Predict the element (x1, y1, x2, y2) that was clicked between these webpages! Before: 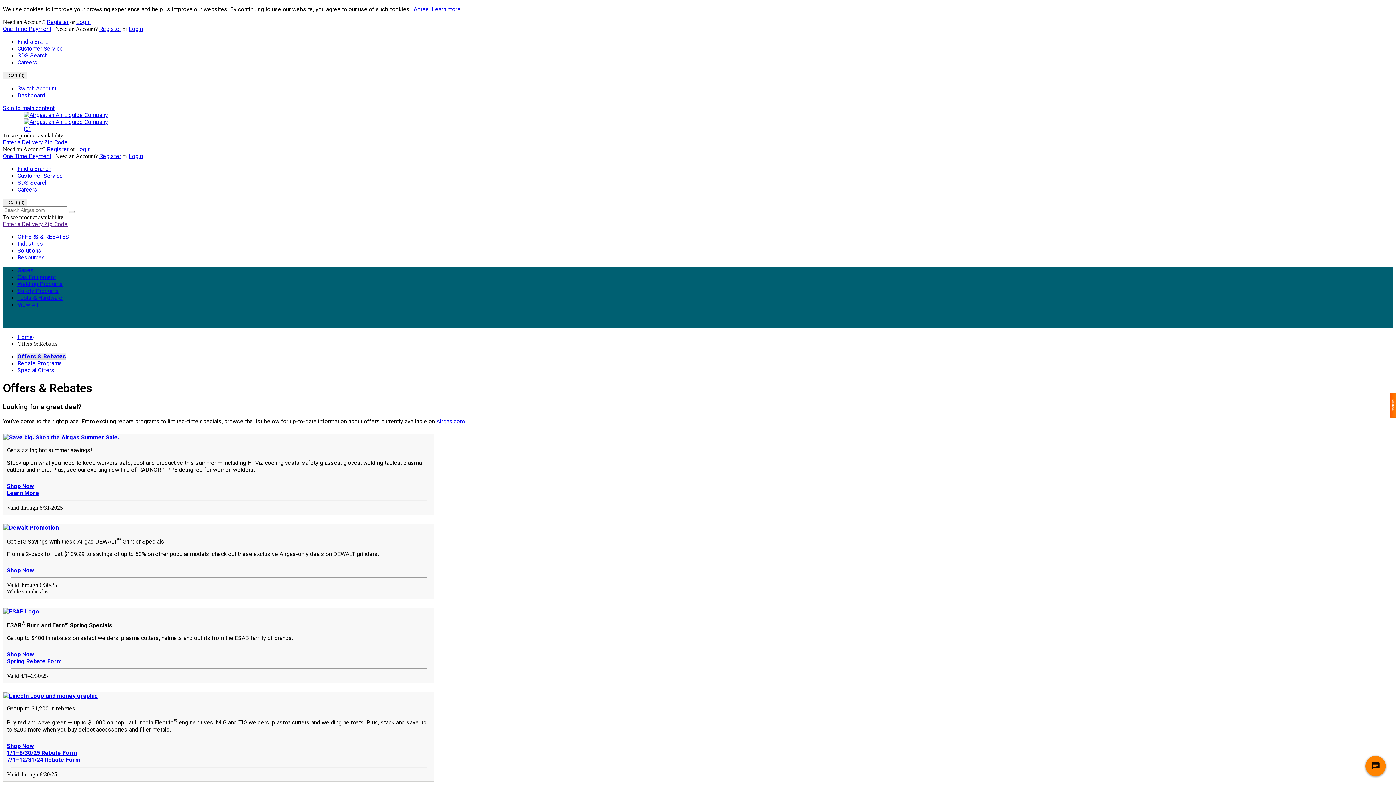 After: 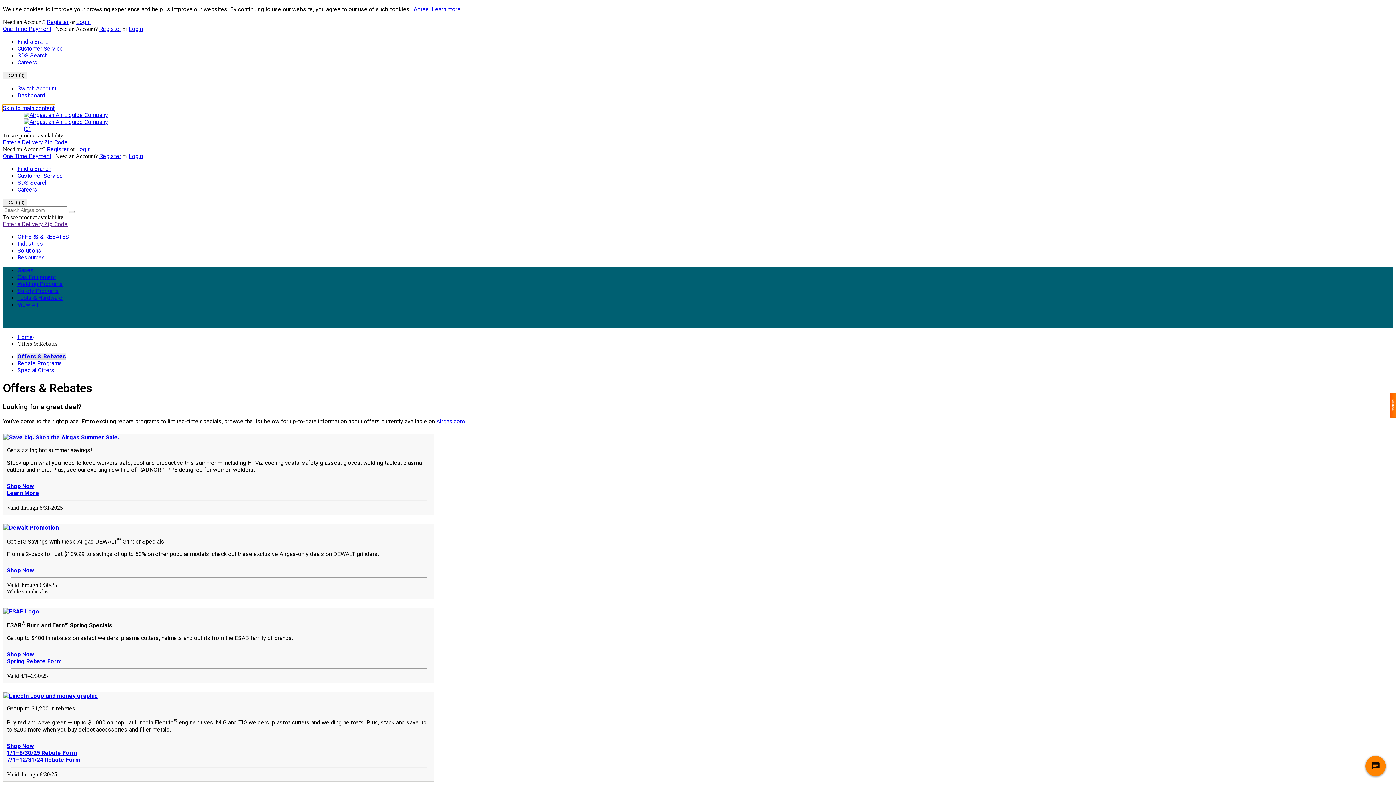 Action: bbox: (2, 104, 54, 111) label: Skip to main content